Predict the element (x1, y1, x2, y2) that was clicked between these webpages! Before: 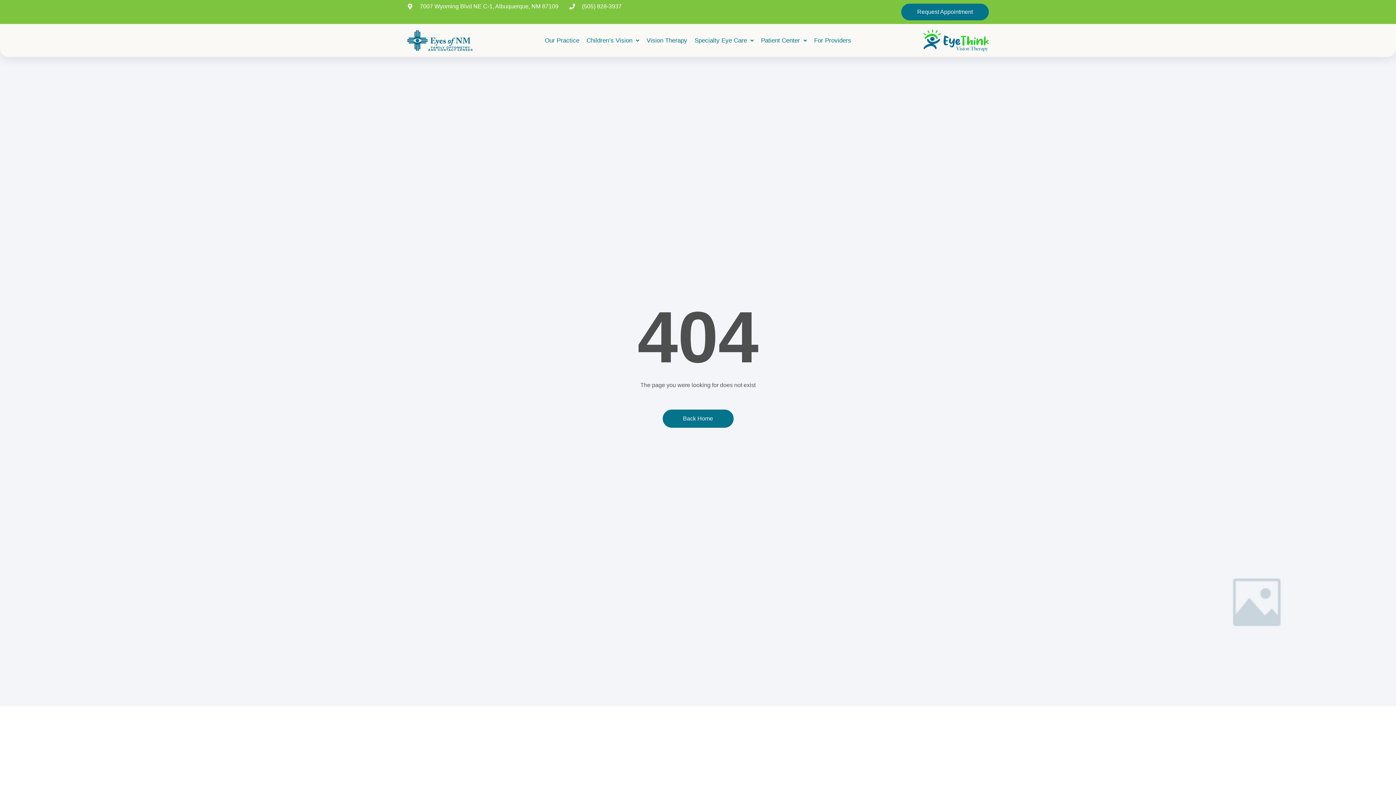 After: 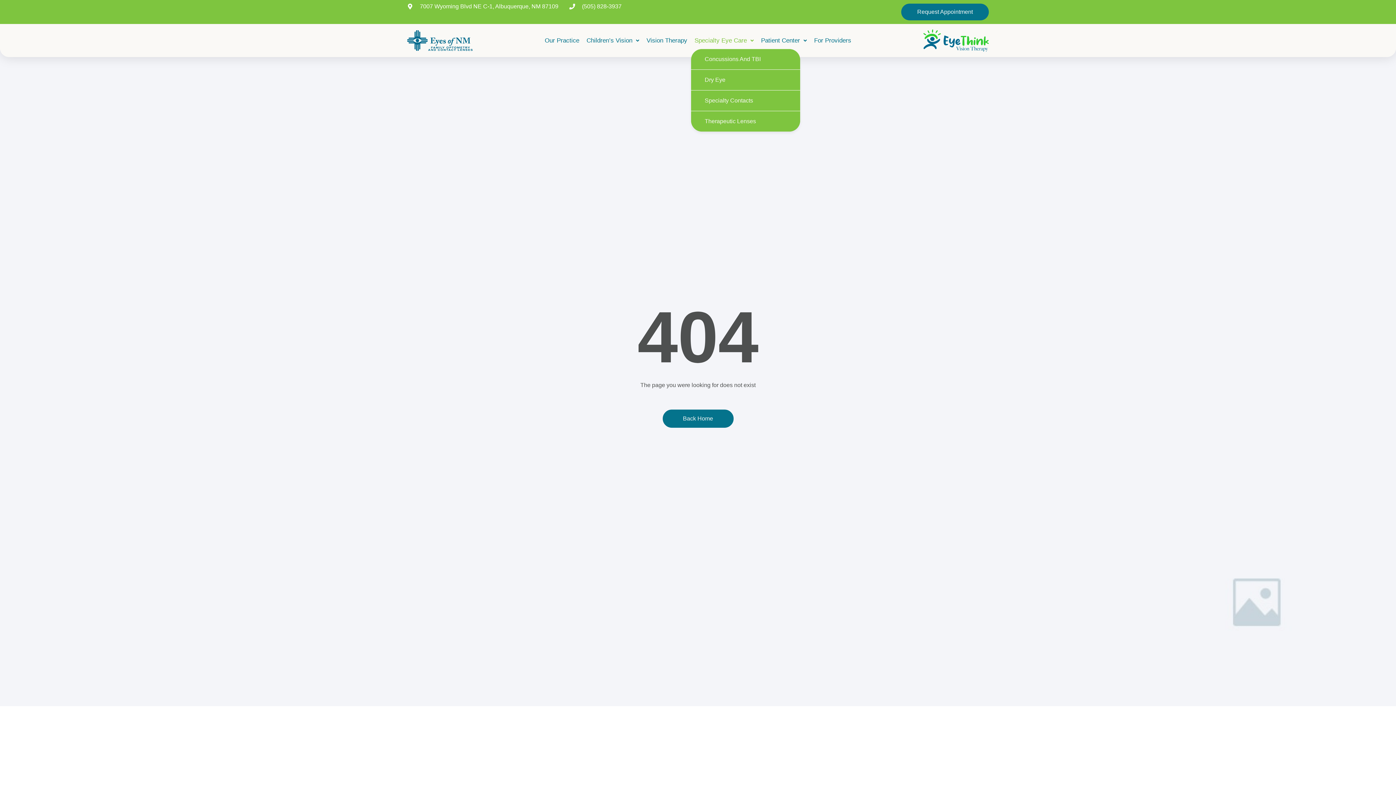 Action: label: Specialty Eye Care bbox: (691, 32, 757, 49)